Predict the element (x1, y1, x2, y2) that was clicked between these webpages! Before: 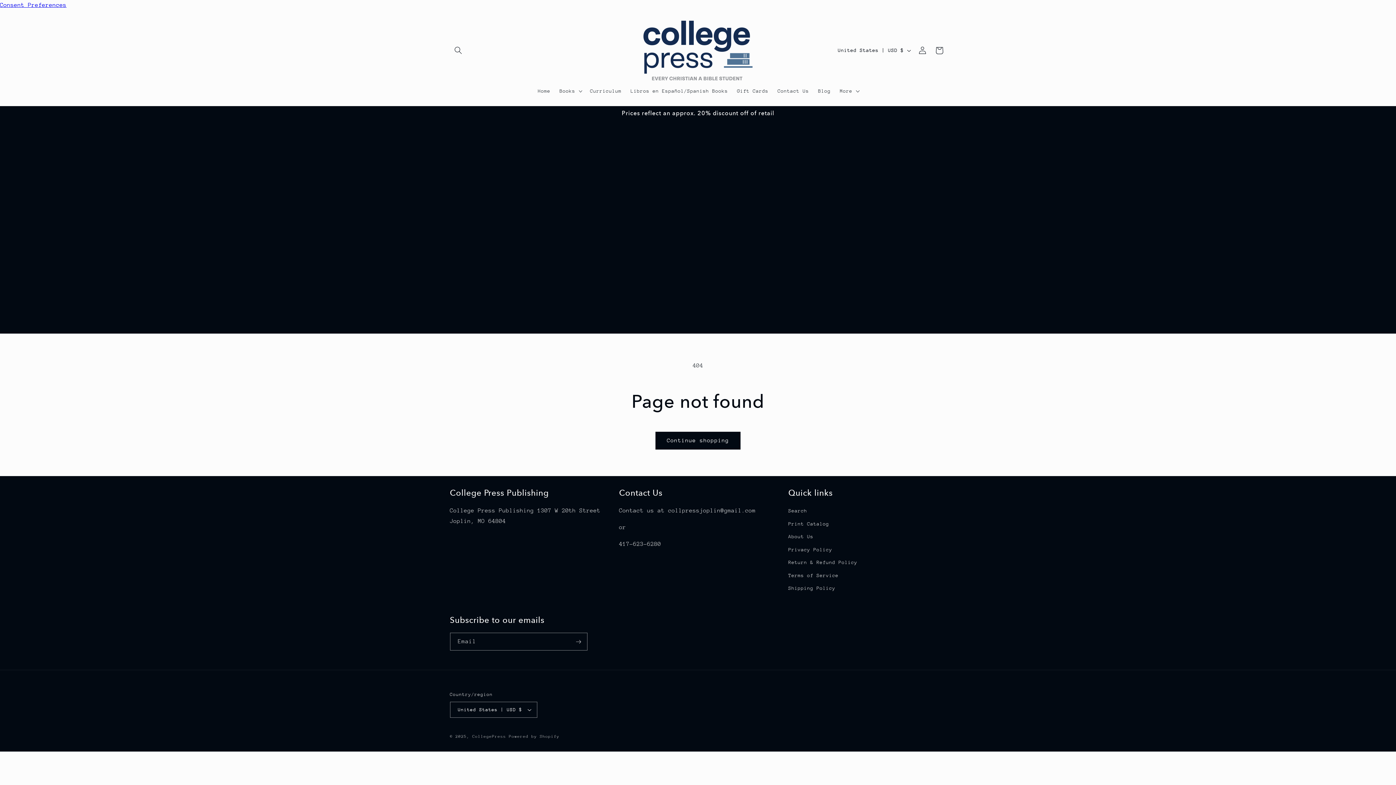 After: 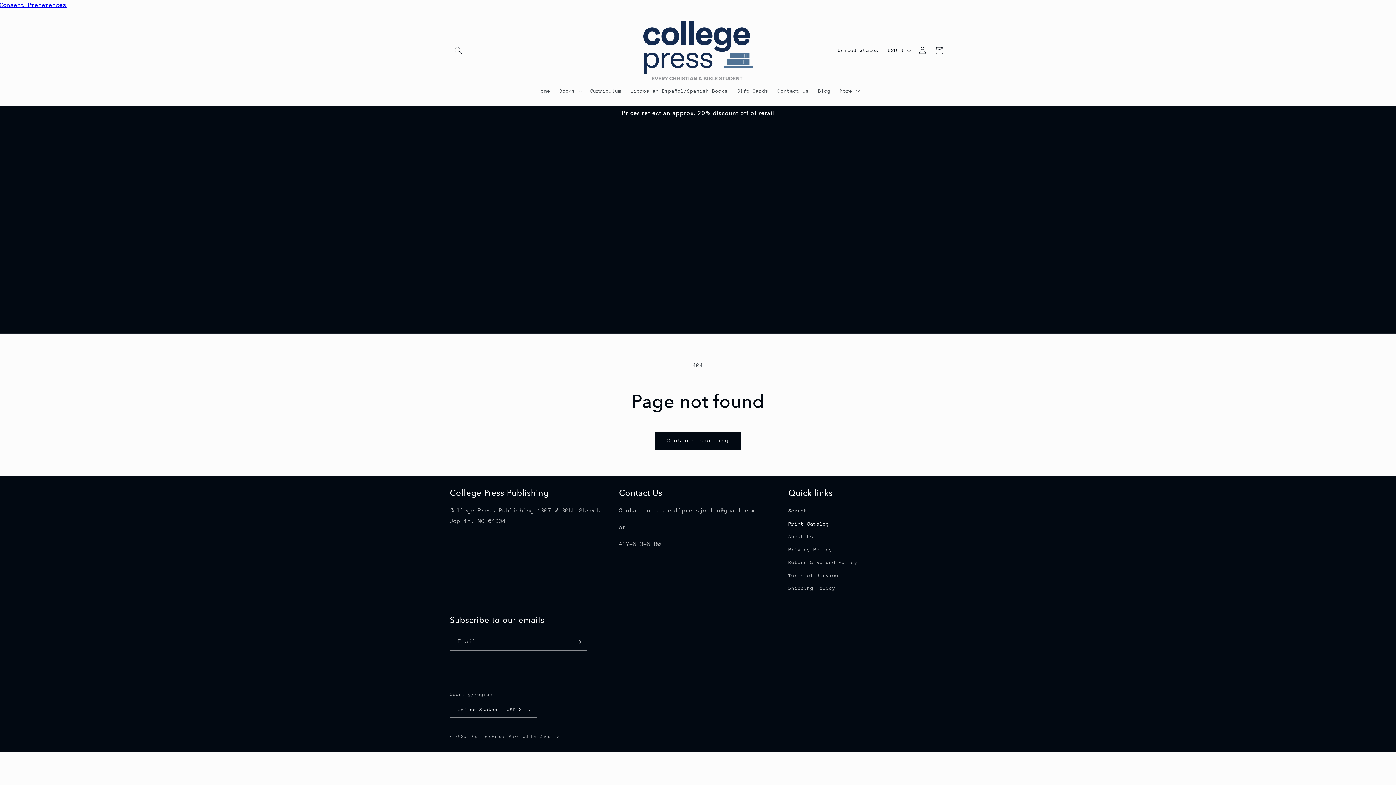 Action: label: Print Catalog bbox: (788, 517, 829, 530)